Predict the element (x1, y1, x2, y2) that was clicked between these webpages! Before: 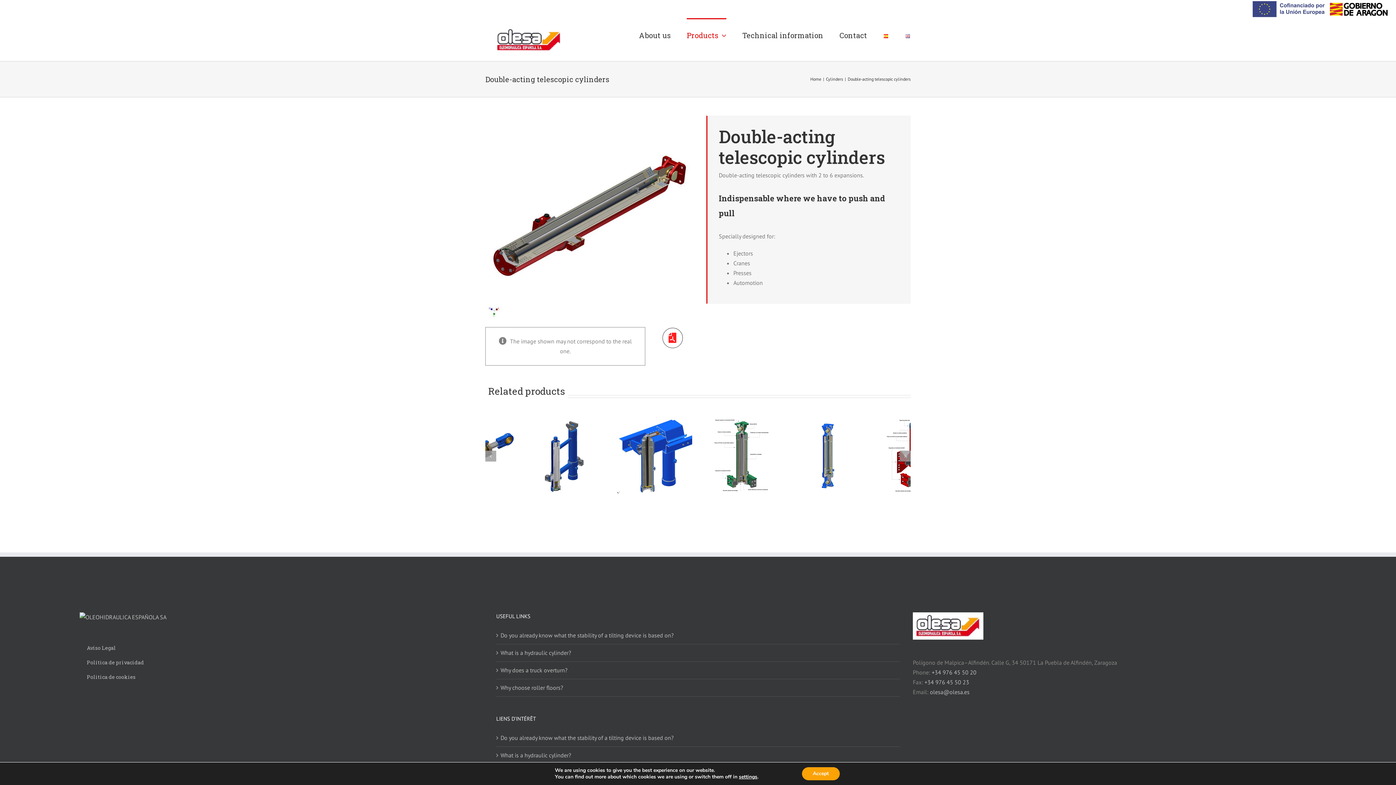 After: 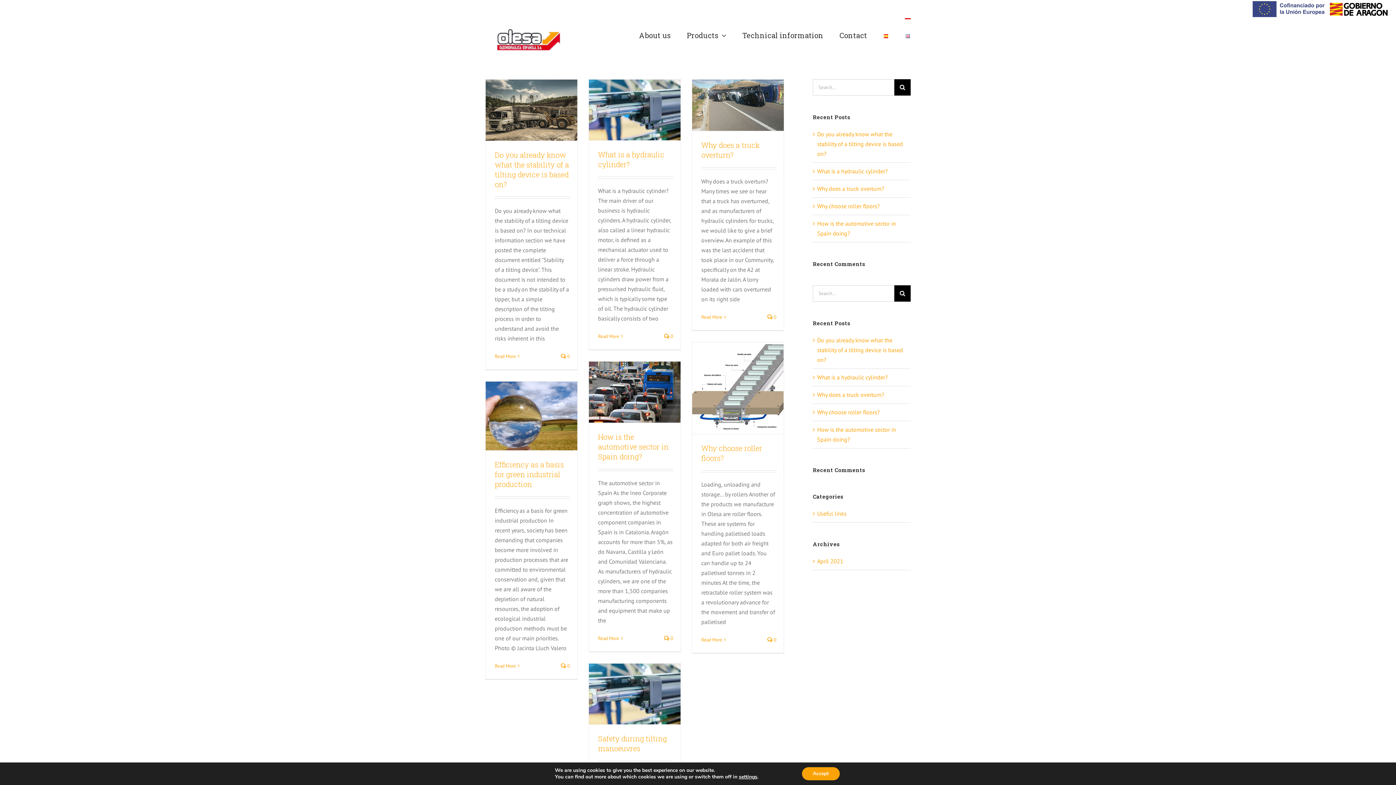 Action: bbox: (496, 28, 561, 50)